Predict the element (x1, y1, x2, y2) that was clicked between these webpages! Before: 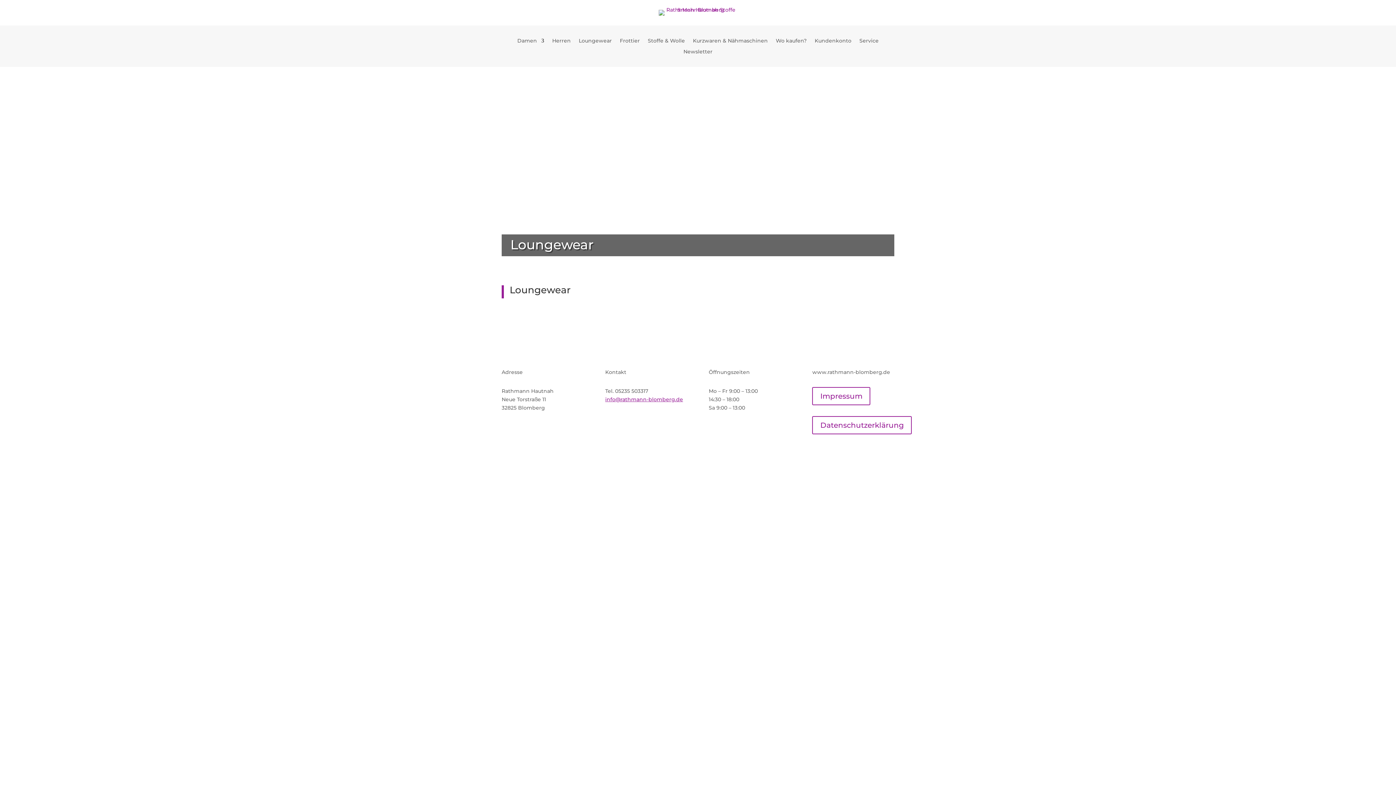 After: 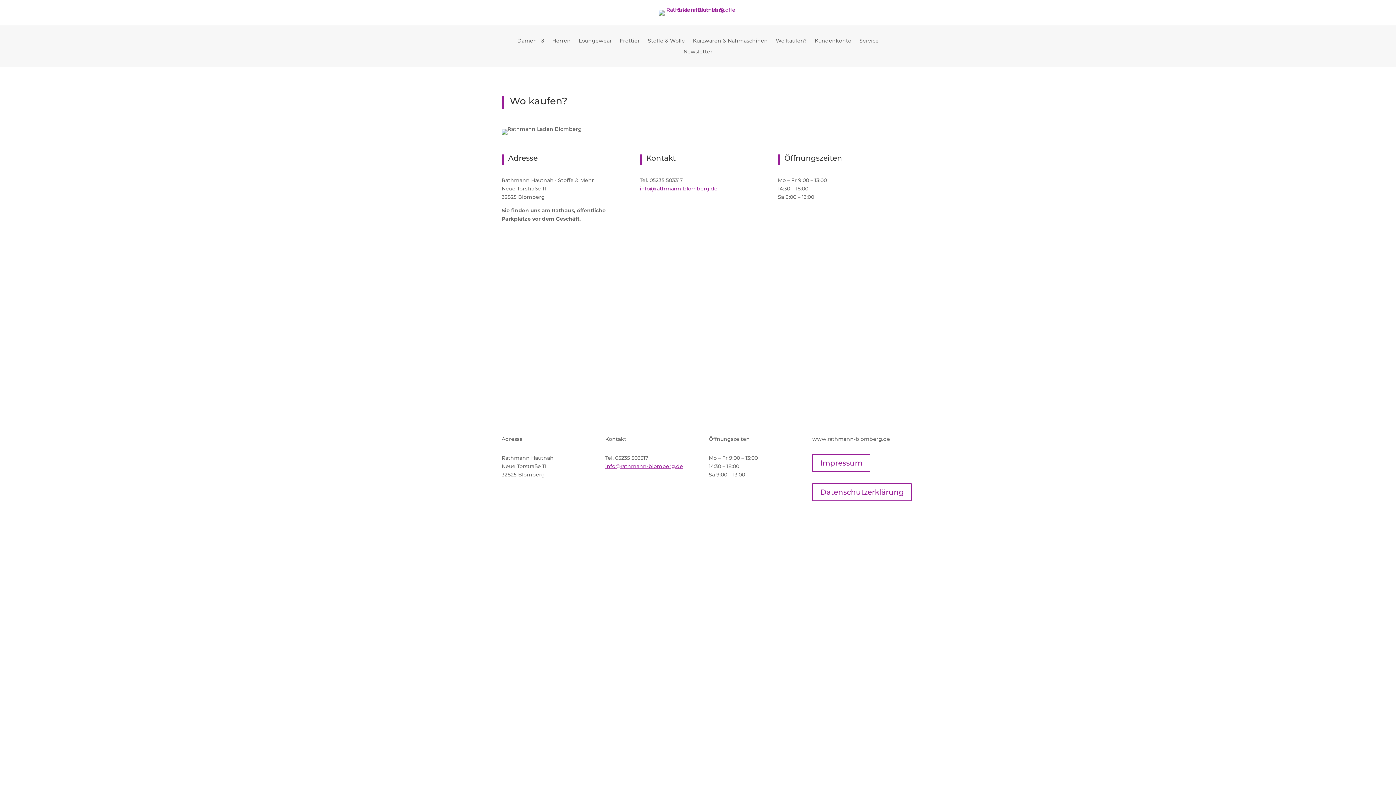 Action: bbox: (776, 38, 806, 46) label: Wo kaufen?